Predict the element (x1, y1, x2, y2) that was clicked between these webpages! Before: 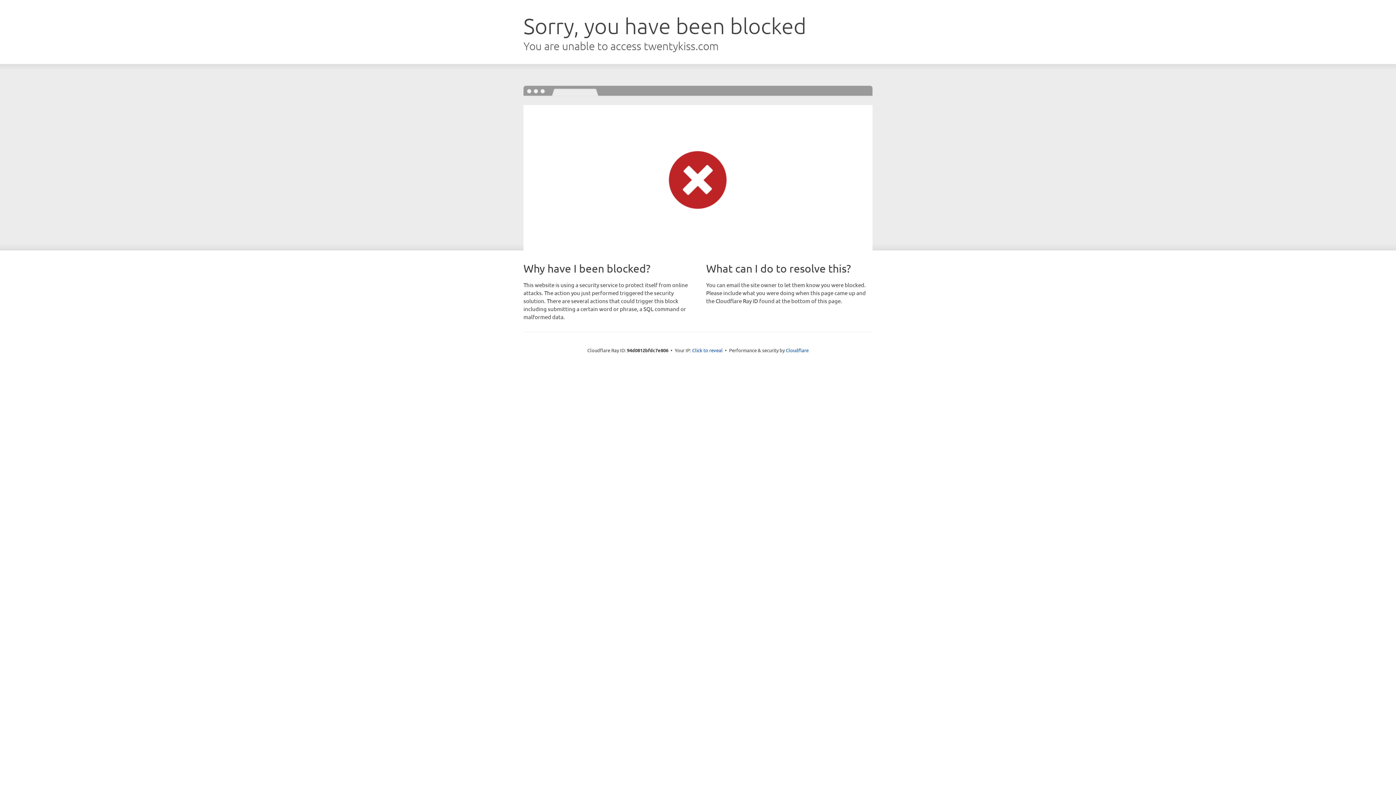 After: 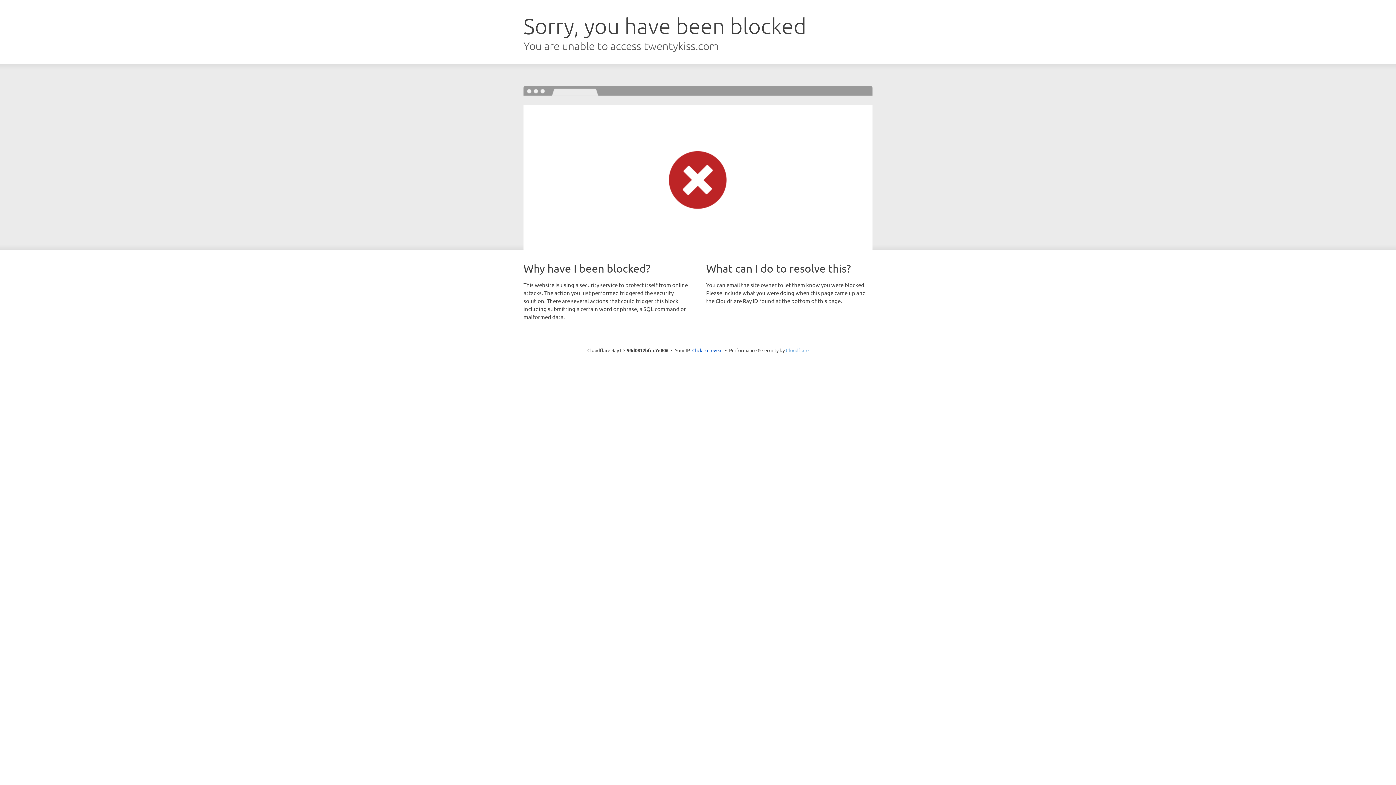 Action: label: Cloudflare bbox: (786, 347, 808, 353)